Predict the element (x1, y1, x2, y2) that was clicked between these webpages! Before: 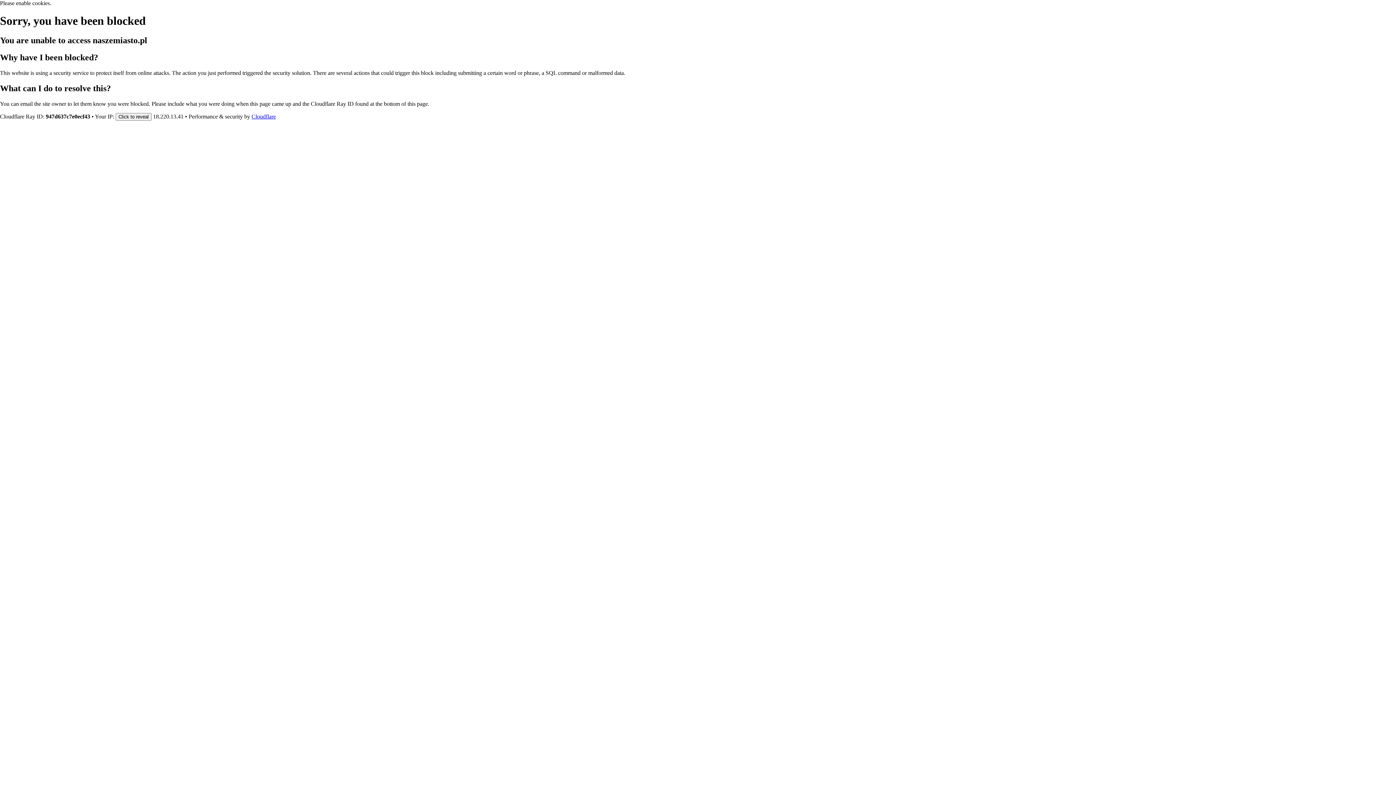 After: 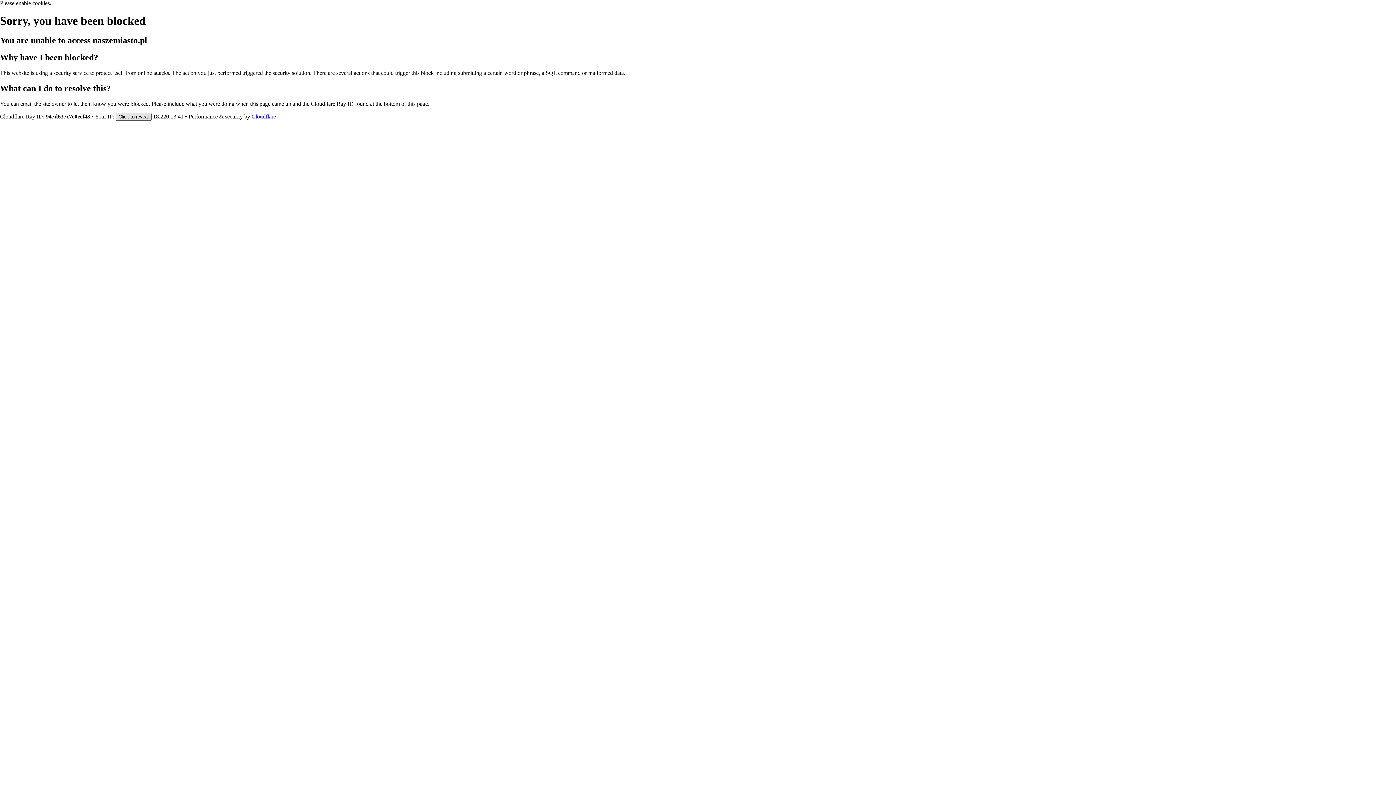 Action: bbox: (115, 112, 151, 120) label: Click to reveal